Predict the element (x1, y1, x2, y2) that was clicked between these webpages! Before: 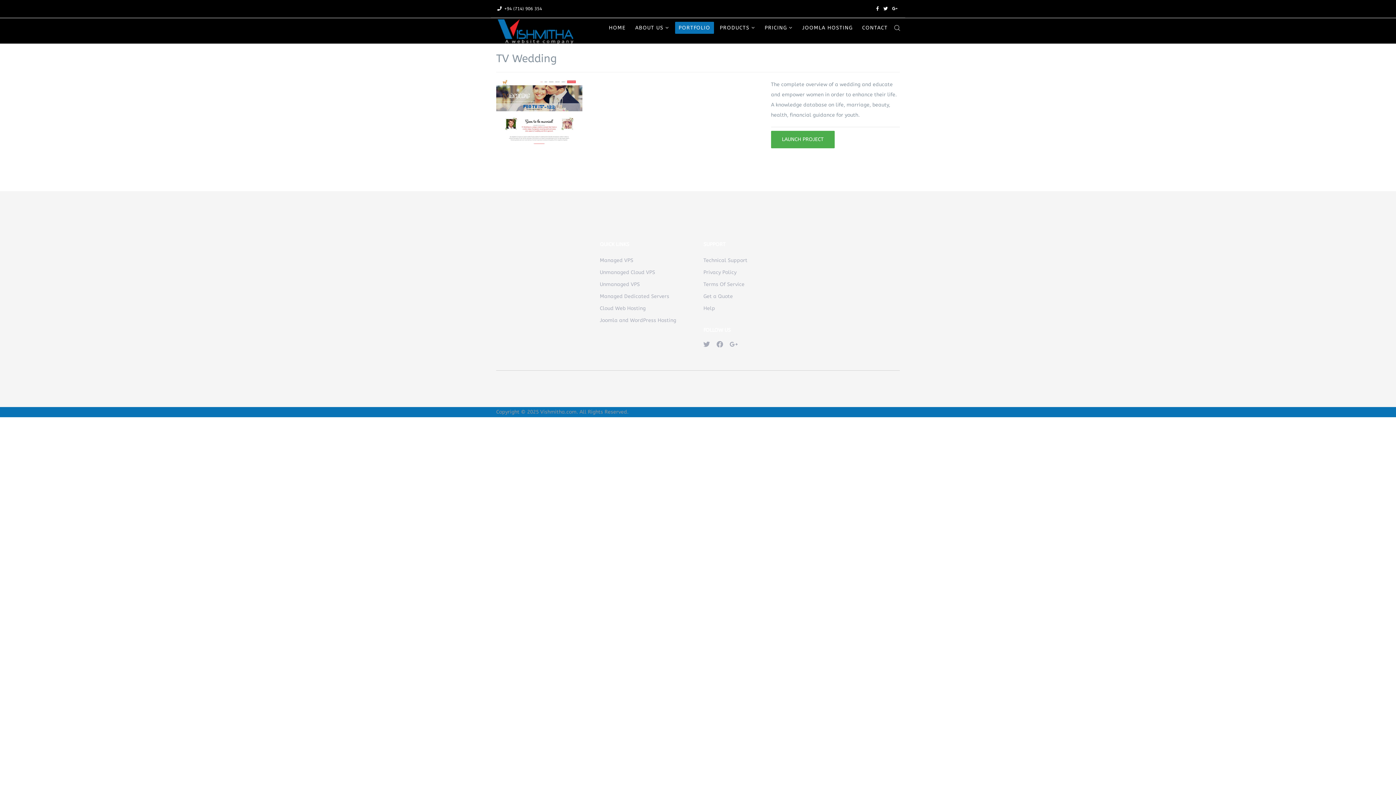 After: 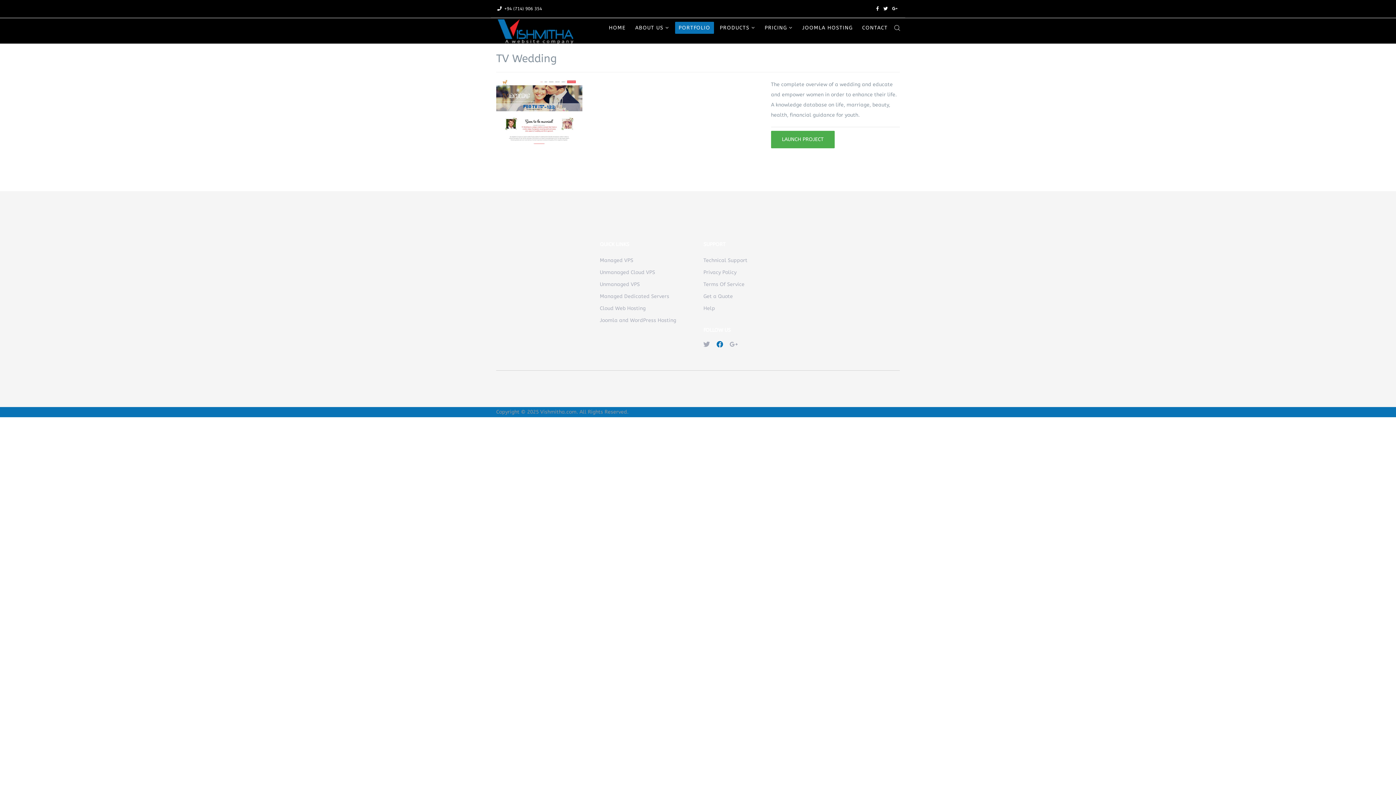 Action: bbox: (716, 341, 723, 348)